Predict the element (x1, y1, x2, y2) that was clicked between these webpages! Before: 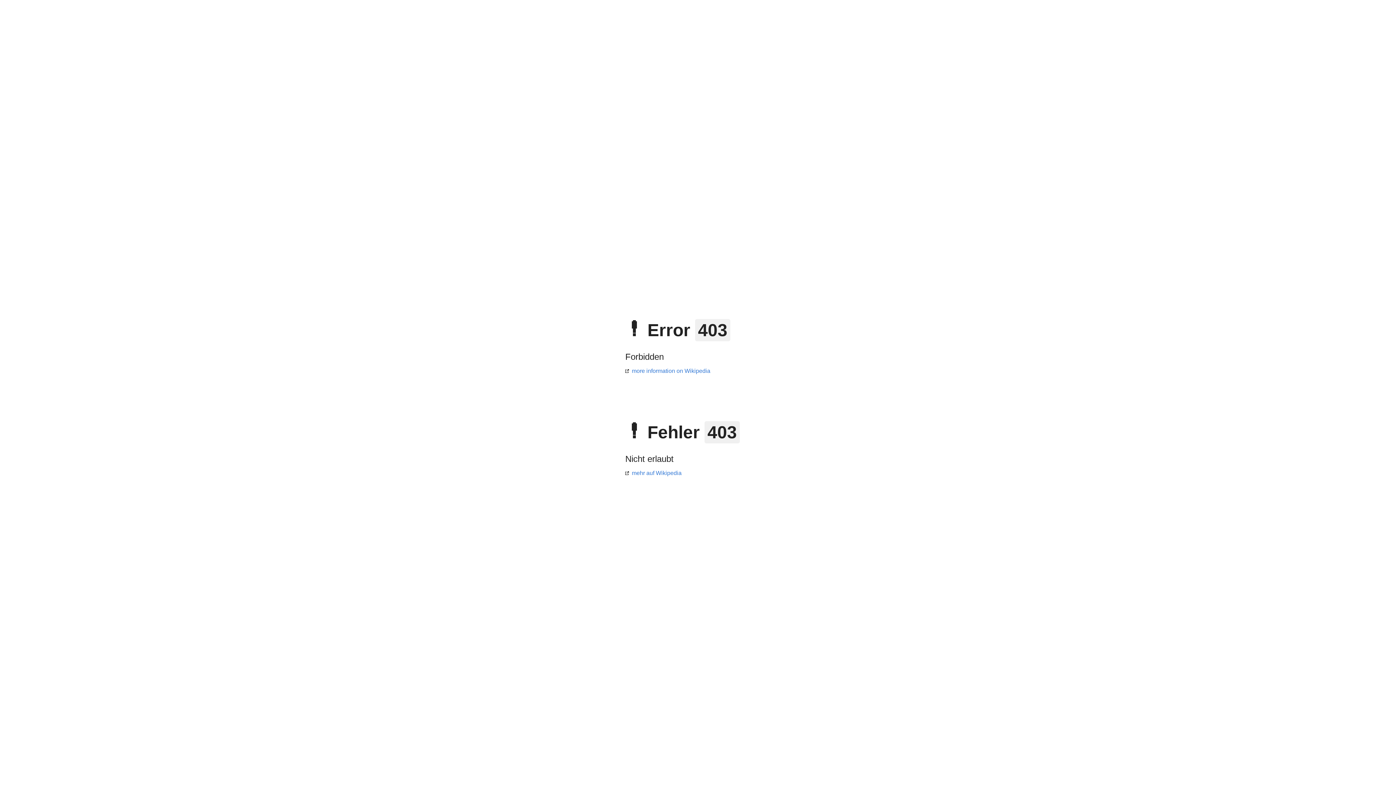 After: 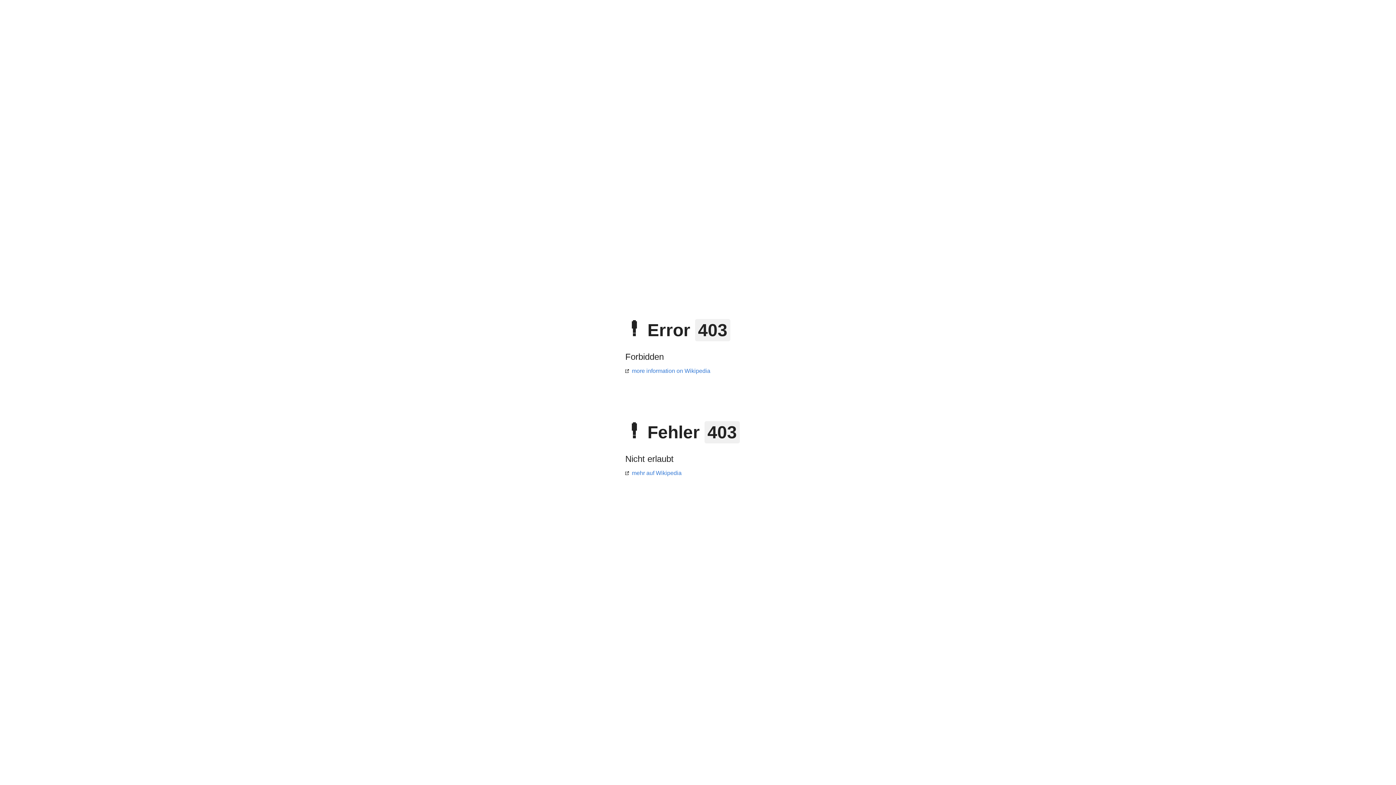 Action: label: mehr auf Wikipedia bbox: (625, 470, 681, 476)